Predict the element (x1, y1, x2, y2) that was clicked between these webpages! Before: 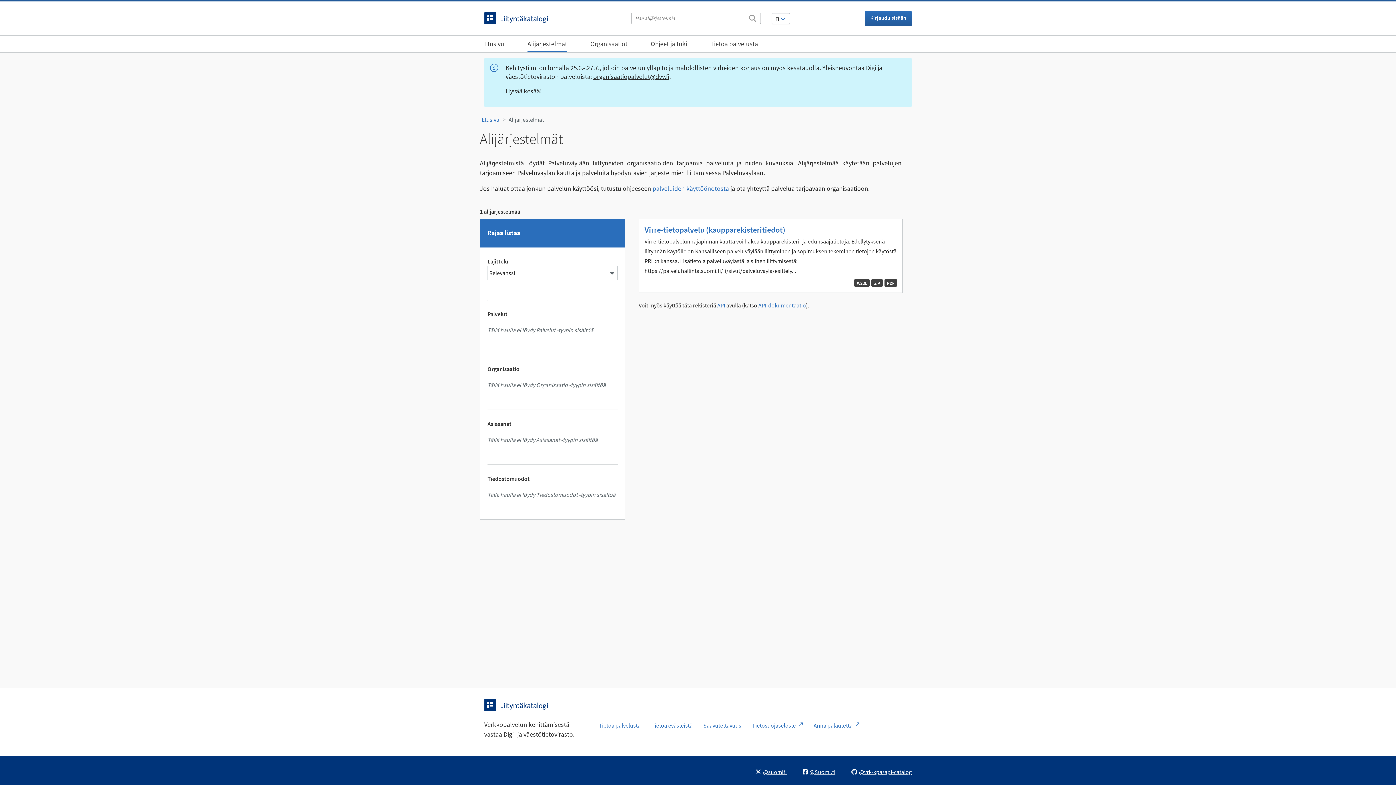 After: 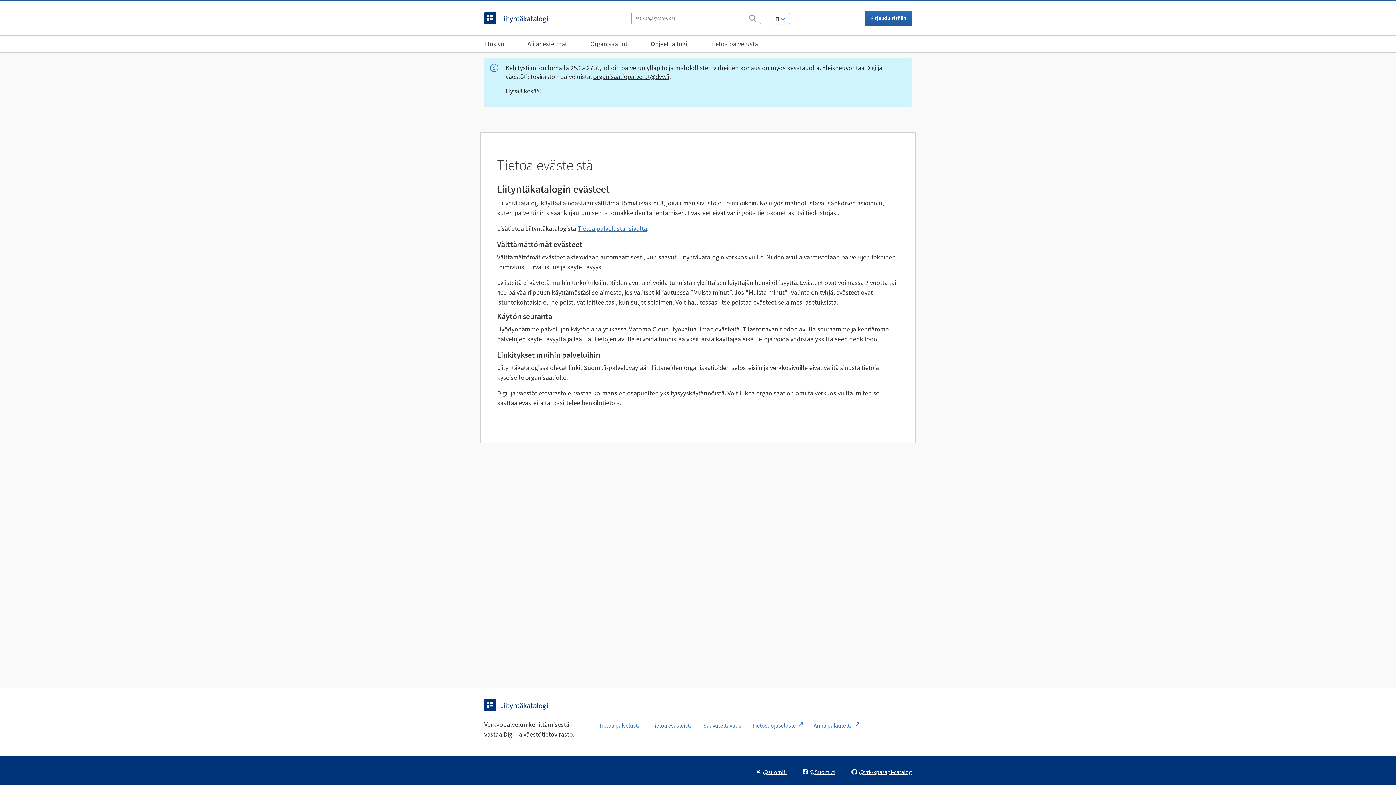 Action: bbox: (646, 718, 698, 733) label: Tietoa evästeistä